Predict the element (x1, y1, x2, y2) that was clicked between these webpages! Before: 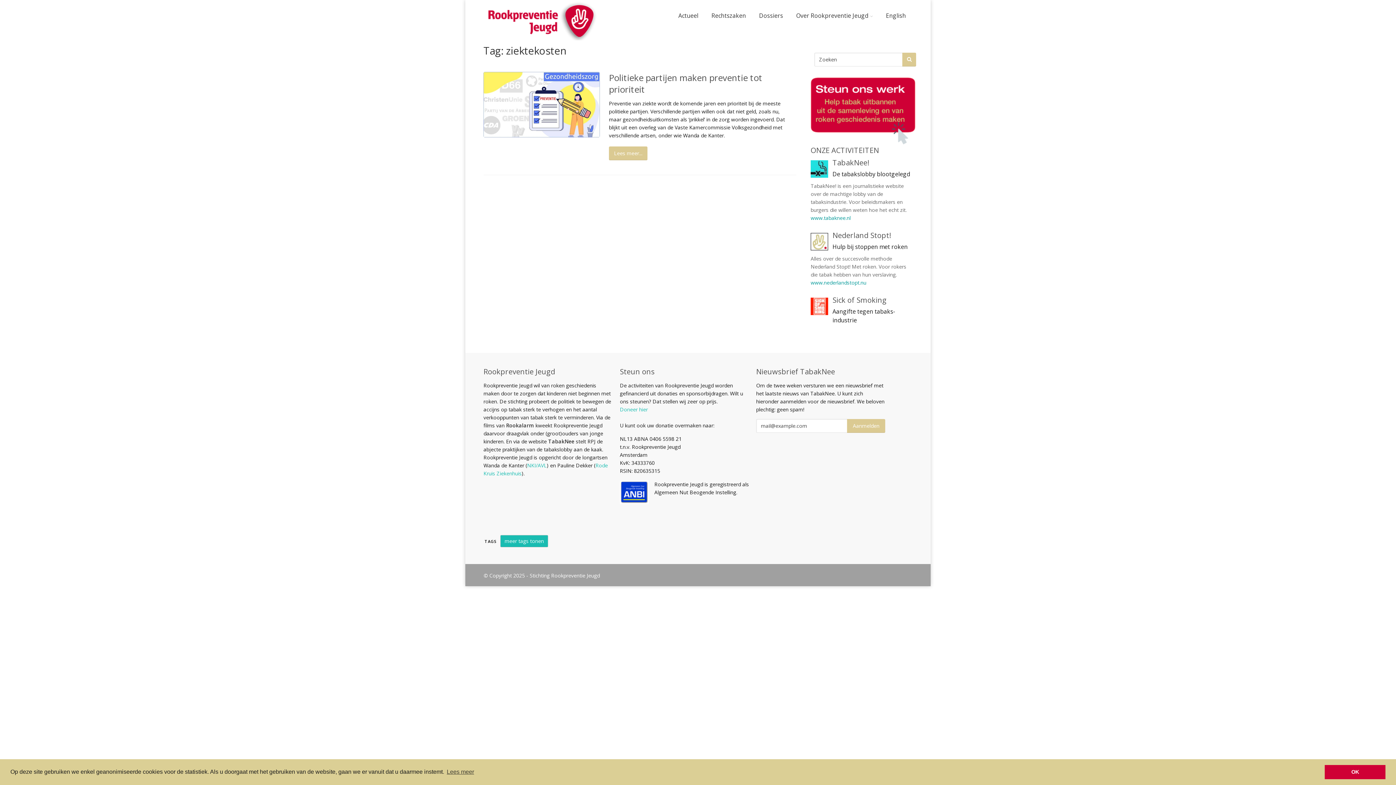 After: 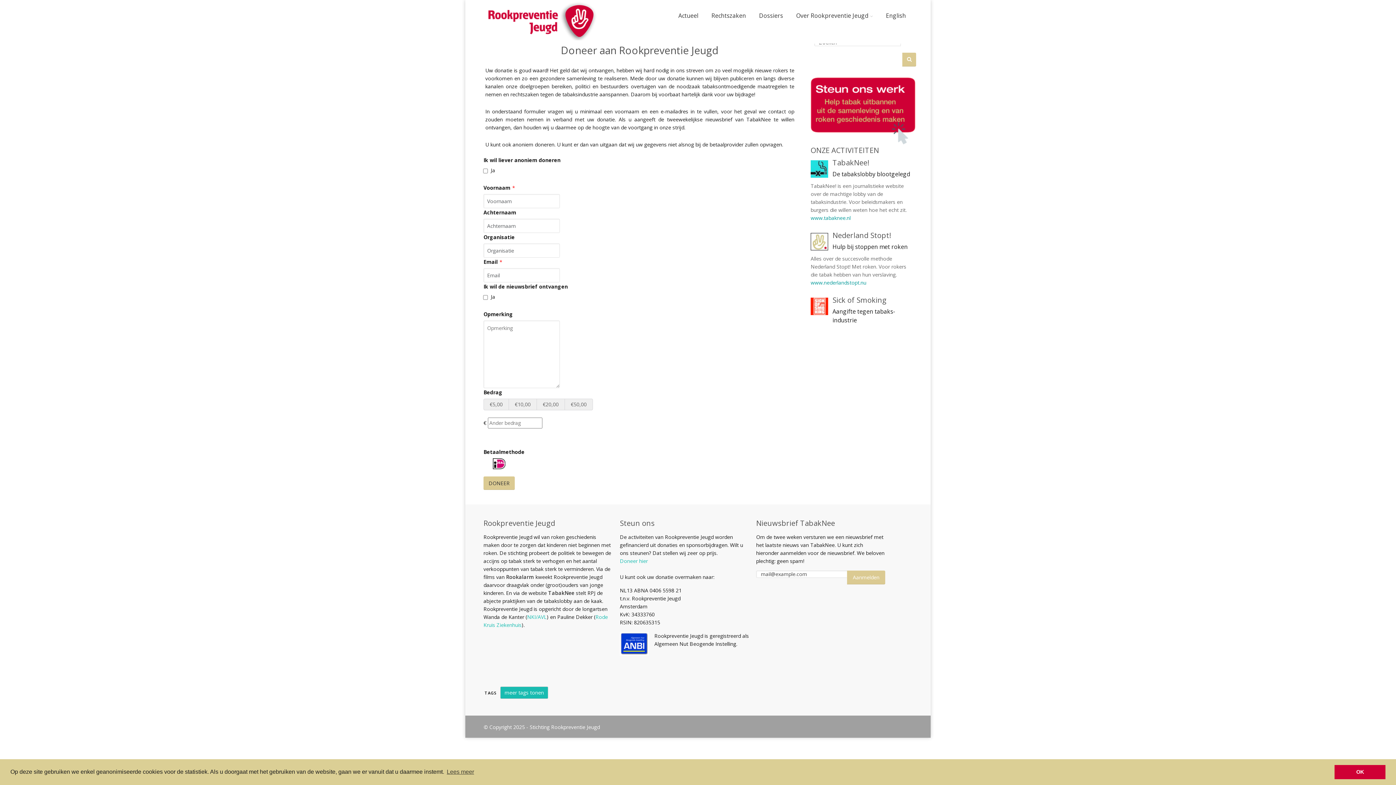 Action: bbox: (810, 43, 912, 144)